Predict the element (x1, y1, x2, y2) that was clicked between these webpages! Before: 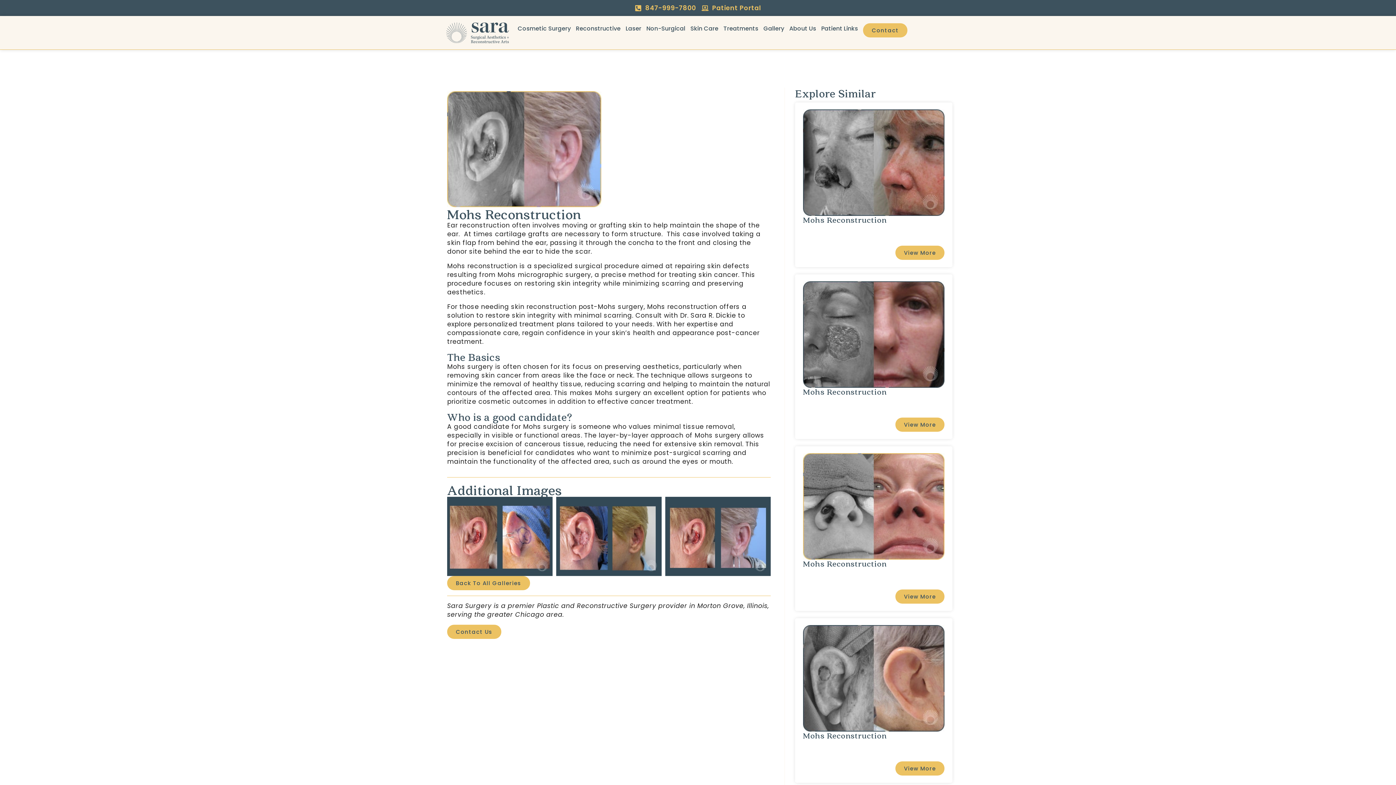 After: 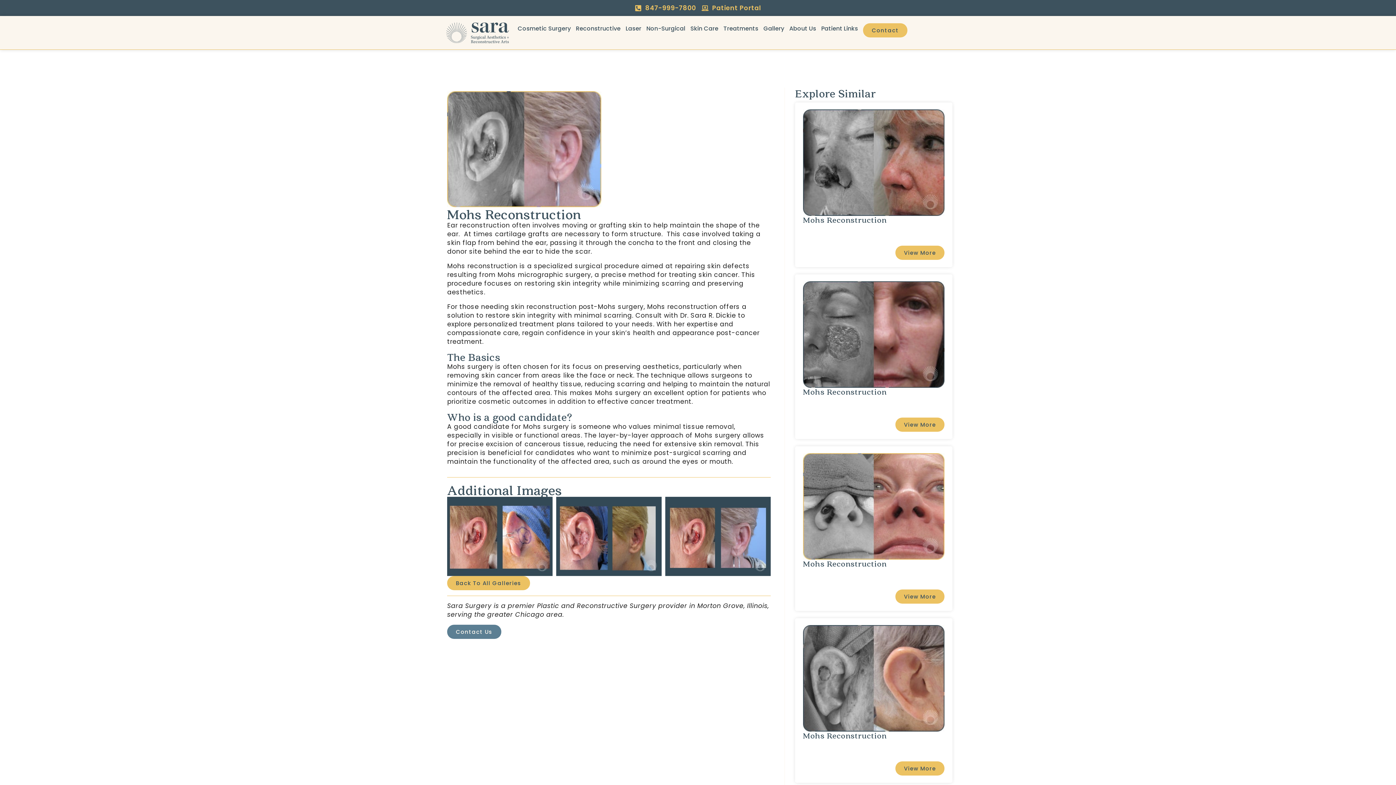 Action: label: Contact Us bbox: (447, 625, 501, 639)